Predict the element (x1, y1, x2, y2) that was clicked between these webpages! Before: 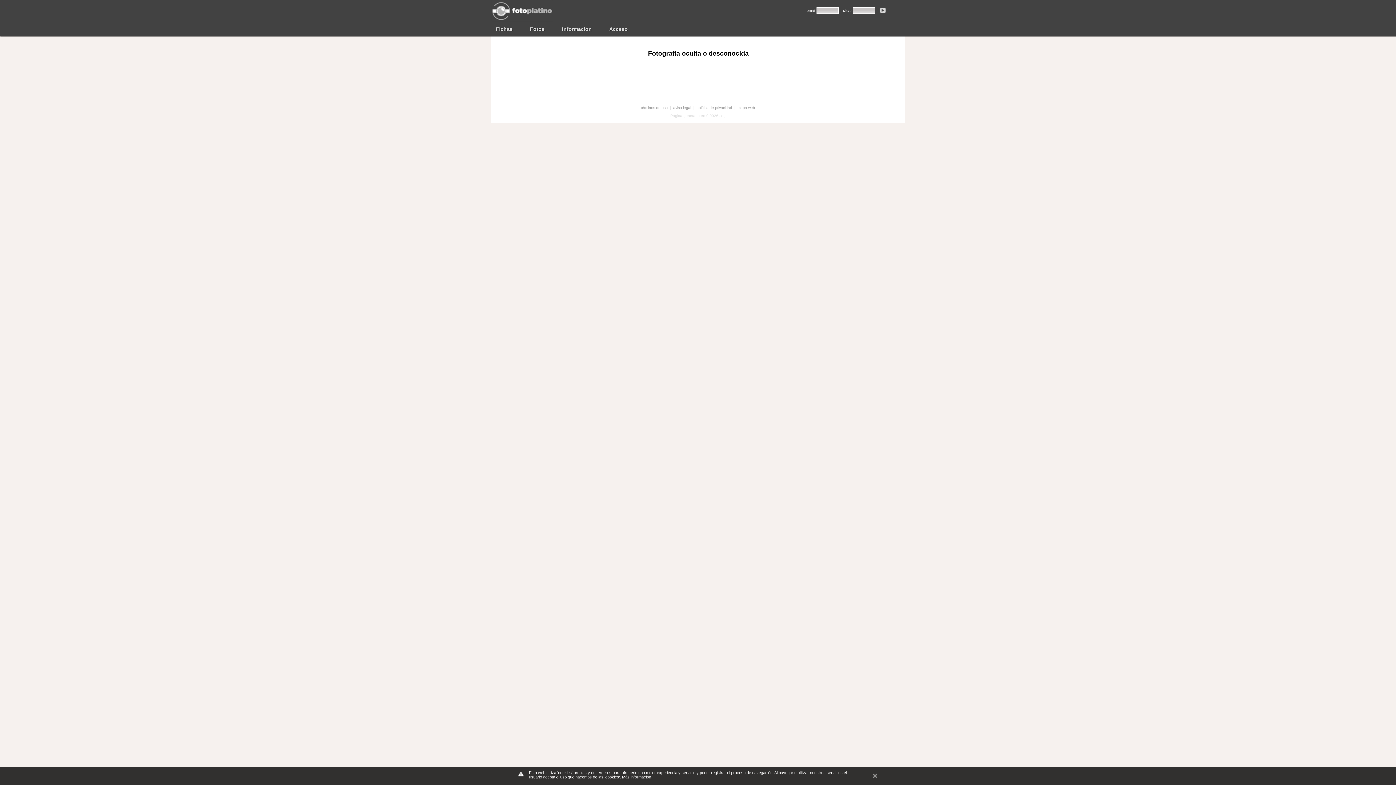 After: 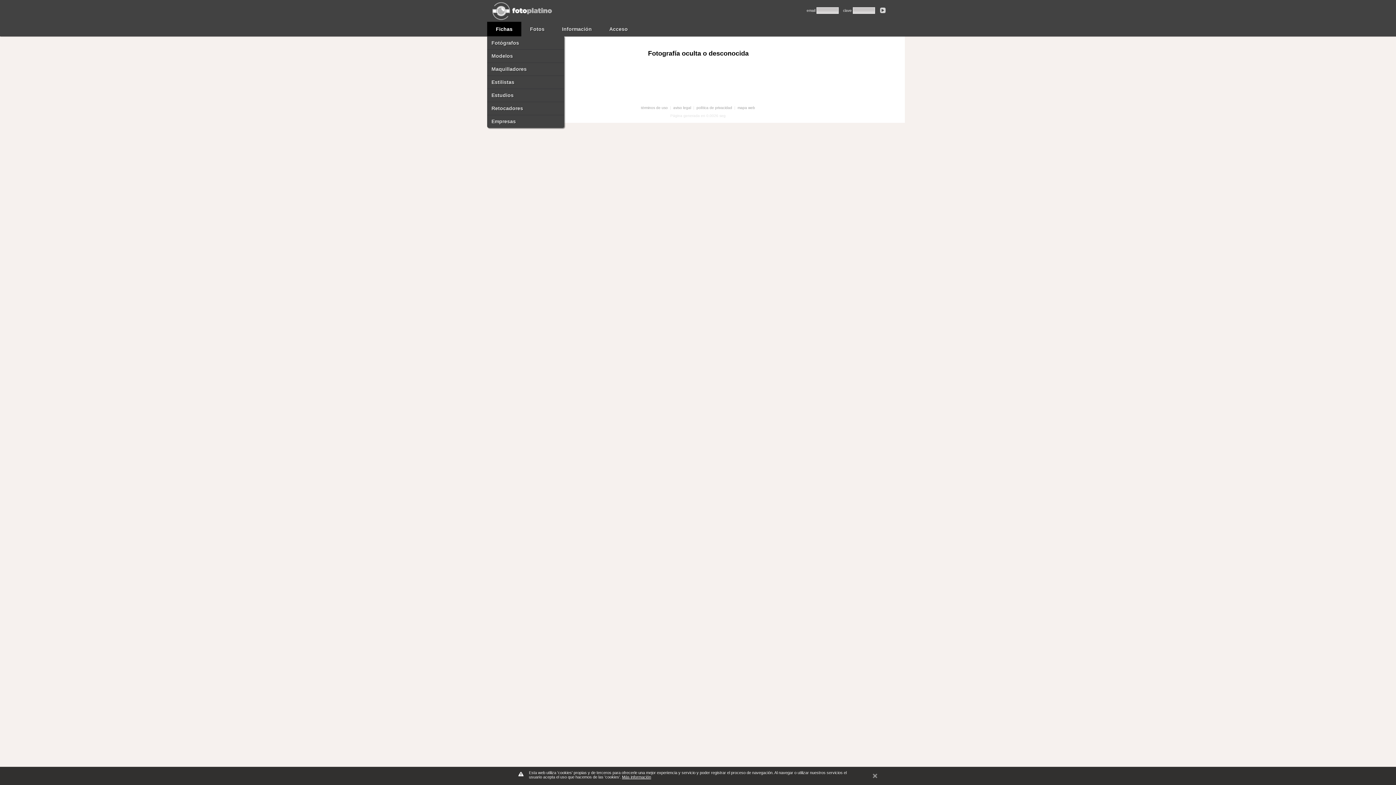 Action: bbox: (490, 24, 517, 34) label: Fichas